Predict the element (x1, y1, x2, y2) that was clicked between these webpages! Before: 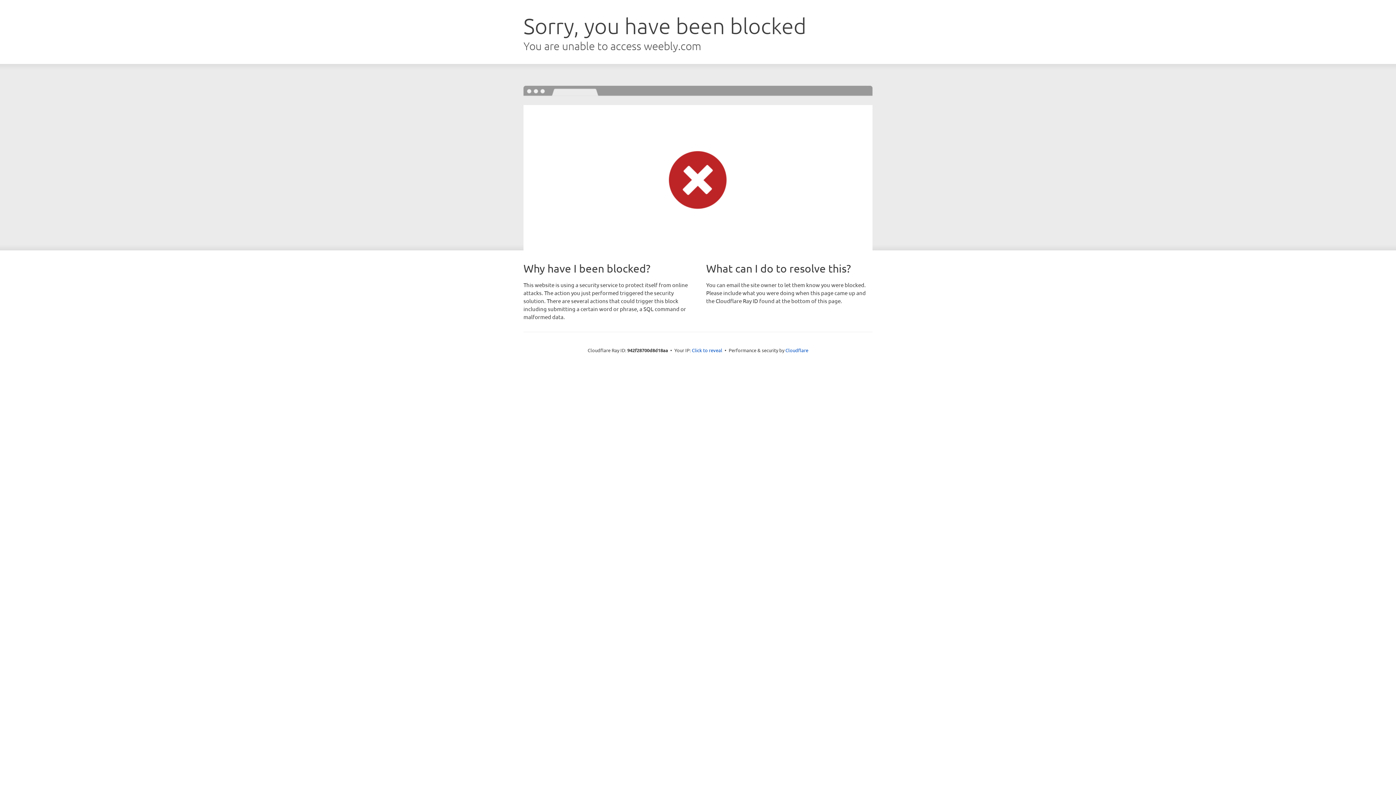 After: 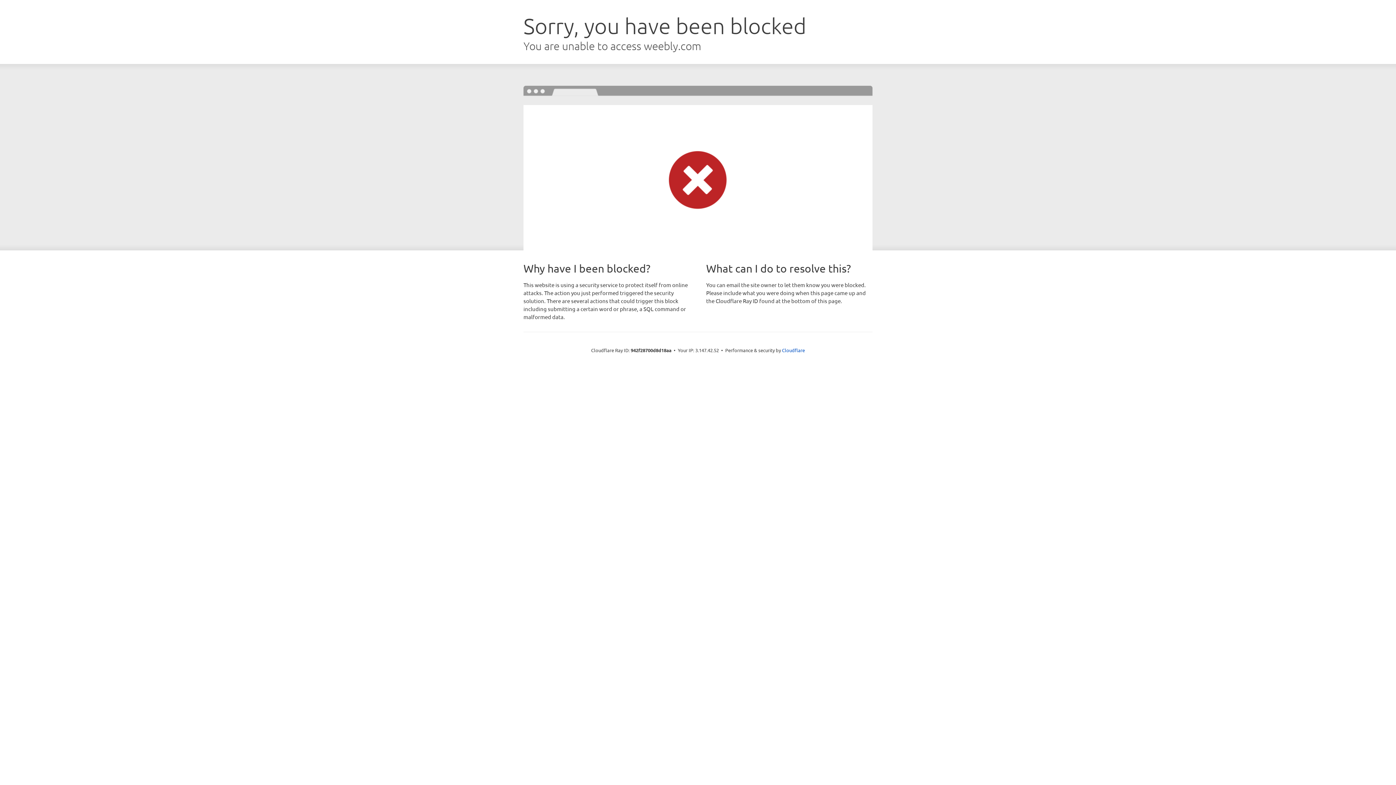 Action: bbox: (692, 346, 722, 353) label: Click to reveal